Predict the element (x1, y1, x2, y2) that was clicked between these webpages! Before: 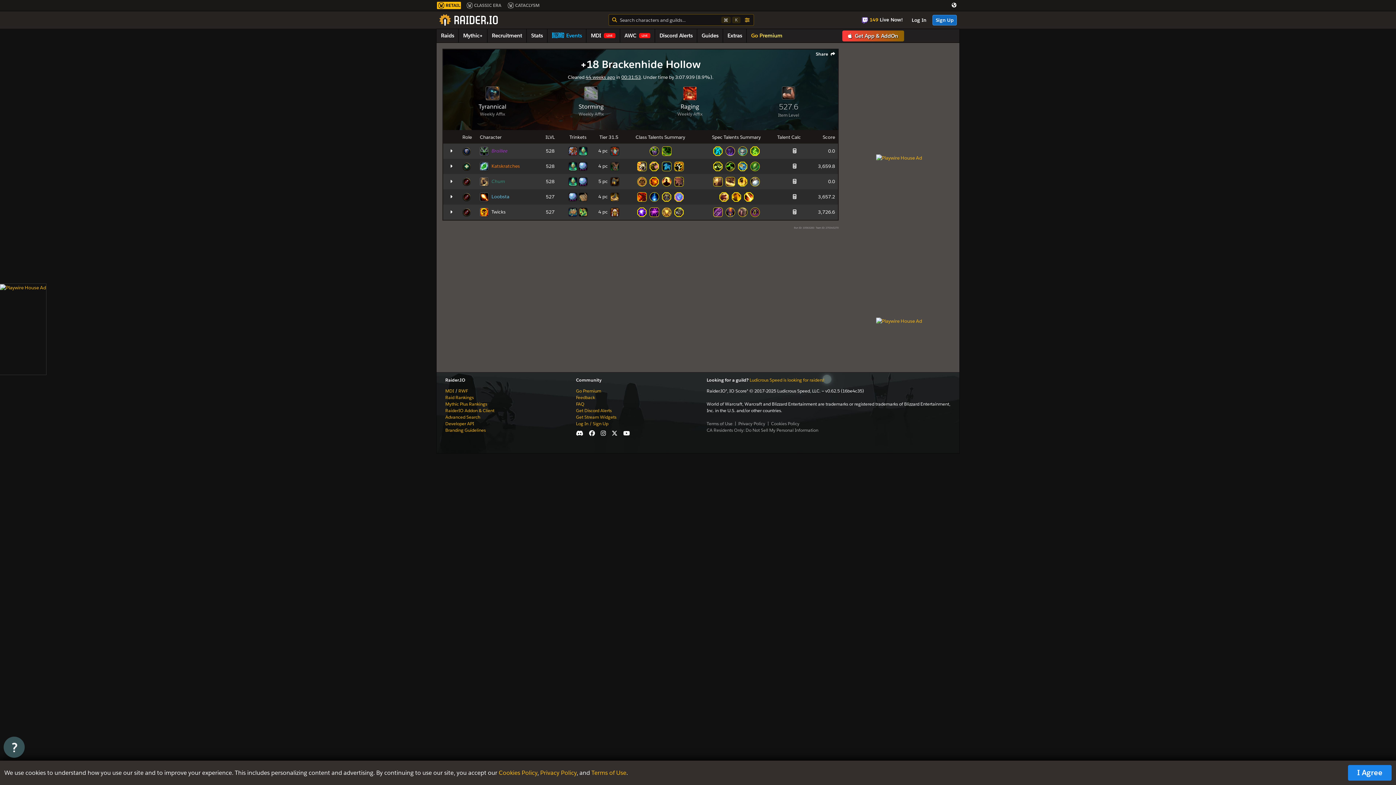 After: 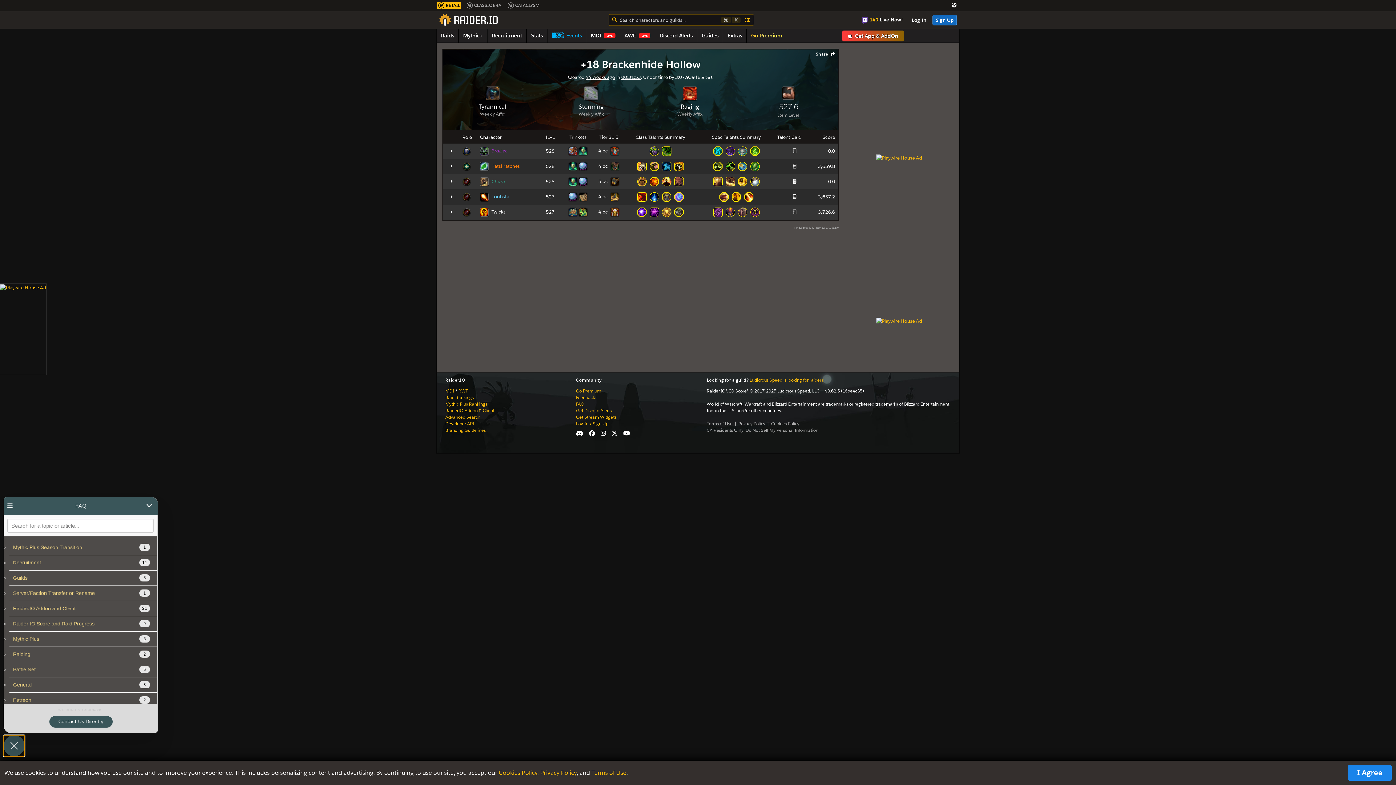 Action: label: Chat widget toggle bbox: (3, 737, 24, 758)